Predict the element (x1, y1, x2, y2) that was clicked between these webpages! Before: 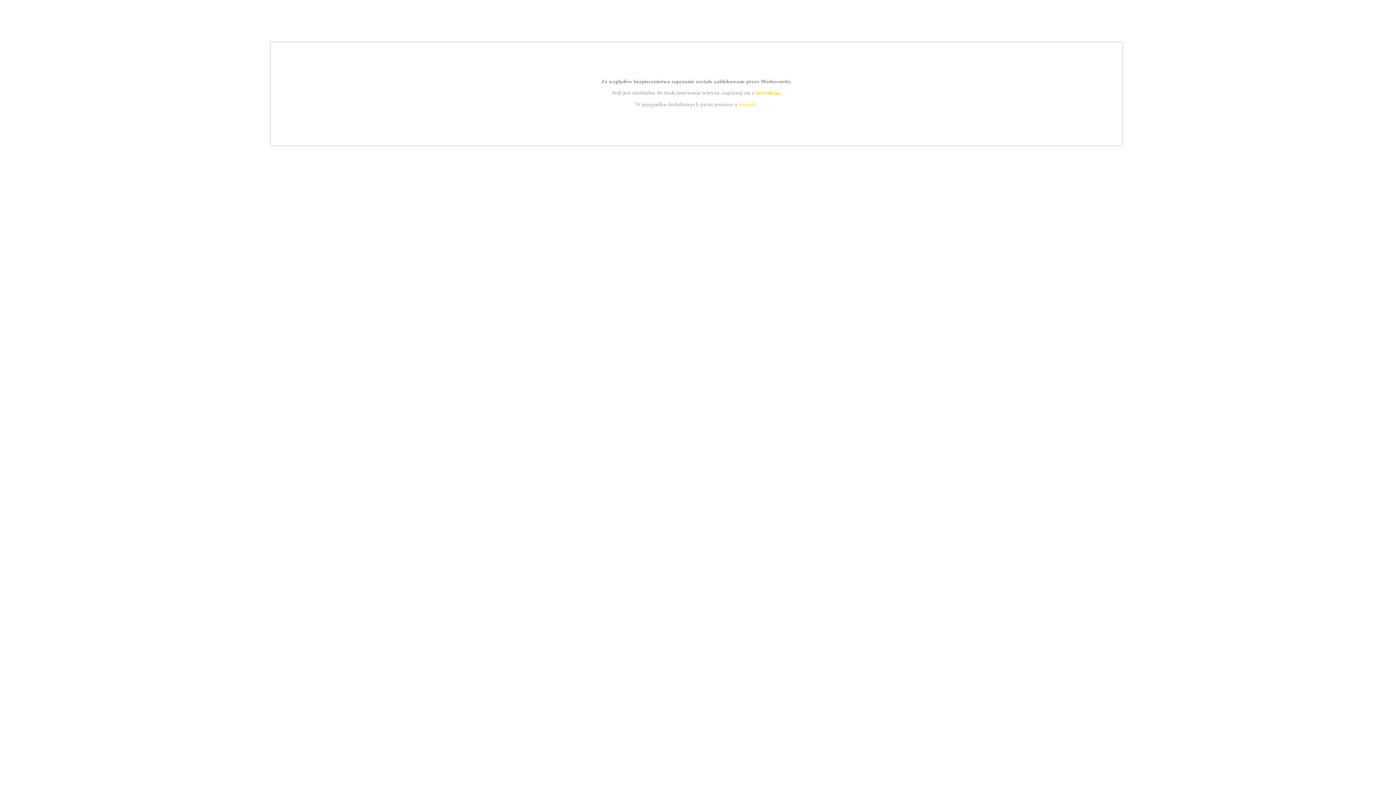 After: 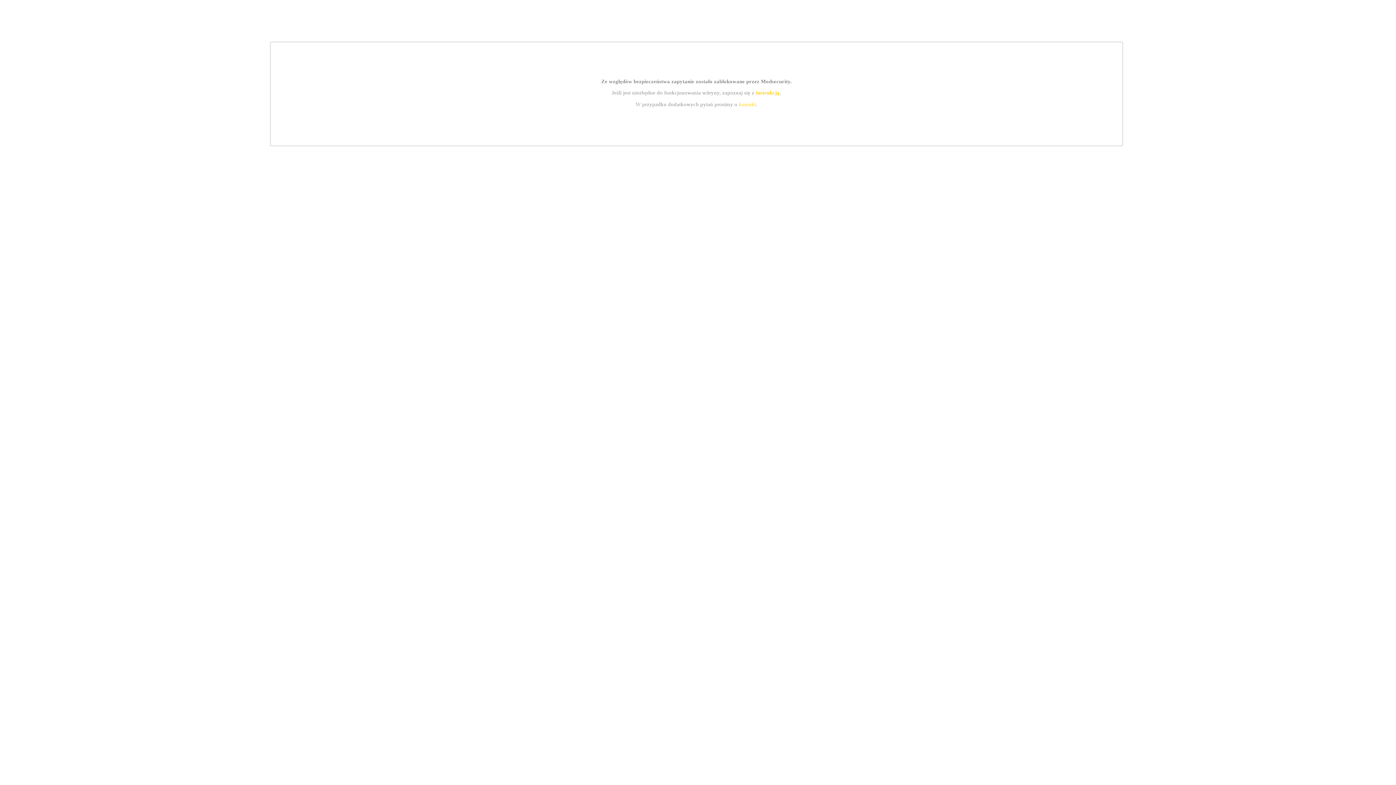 Action: bbox: (755, 89, 779, 95) label: instrukcją